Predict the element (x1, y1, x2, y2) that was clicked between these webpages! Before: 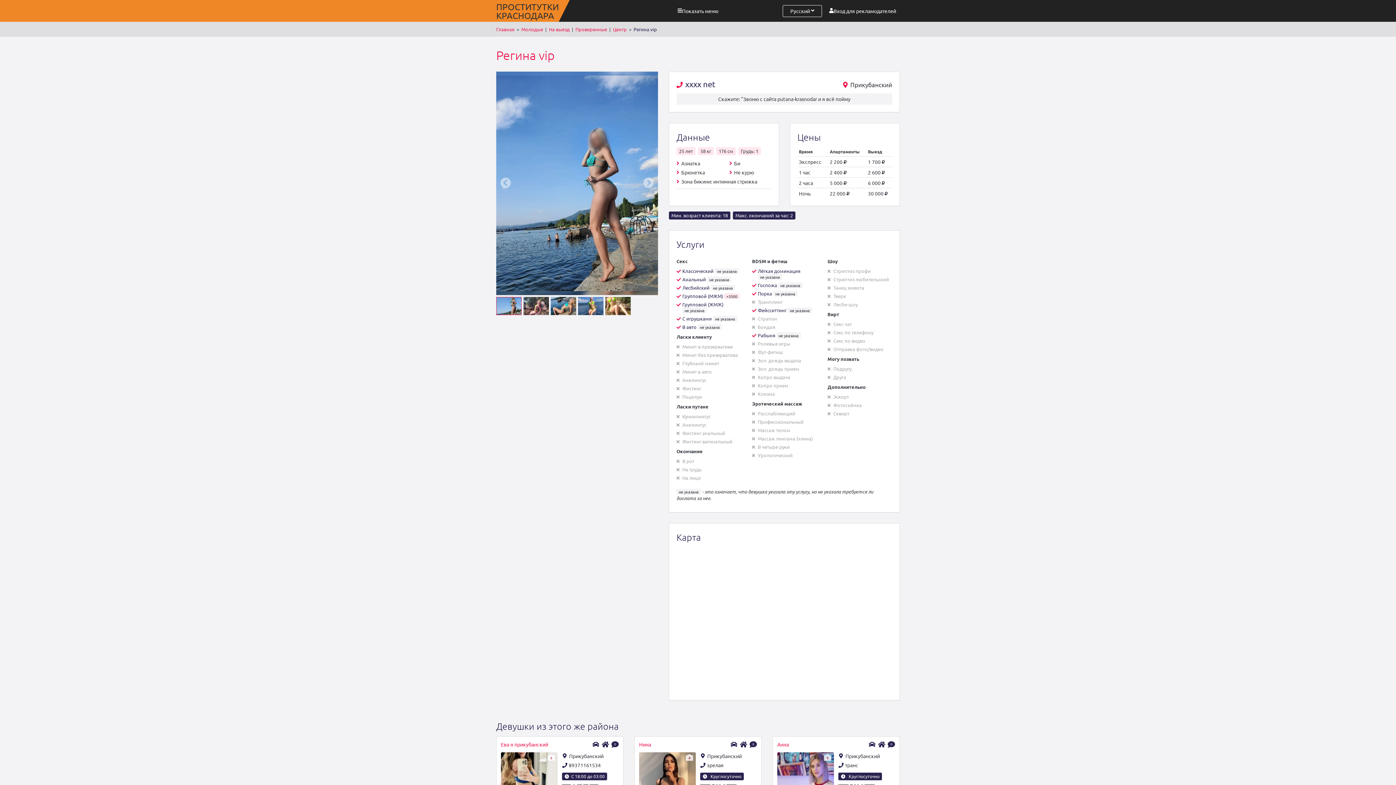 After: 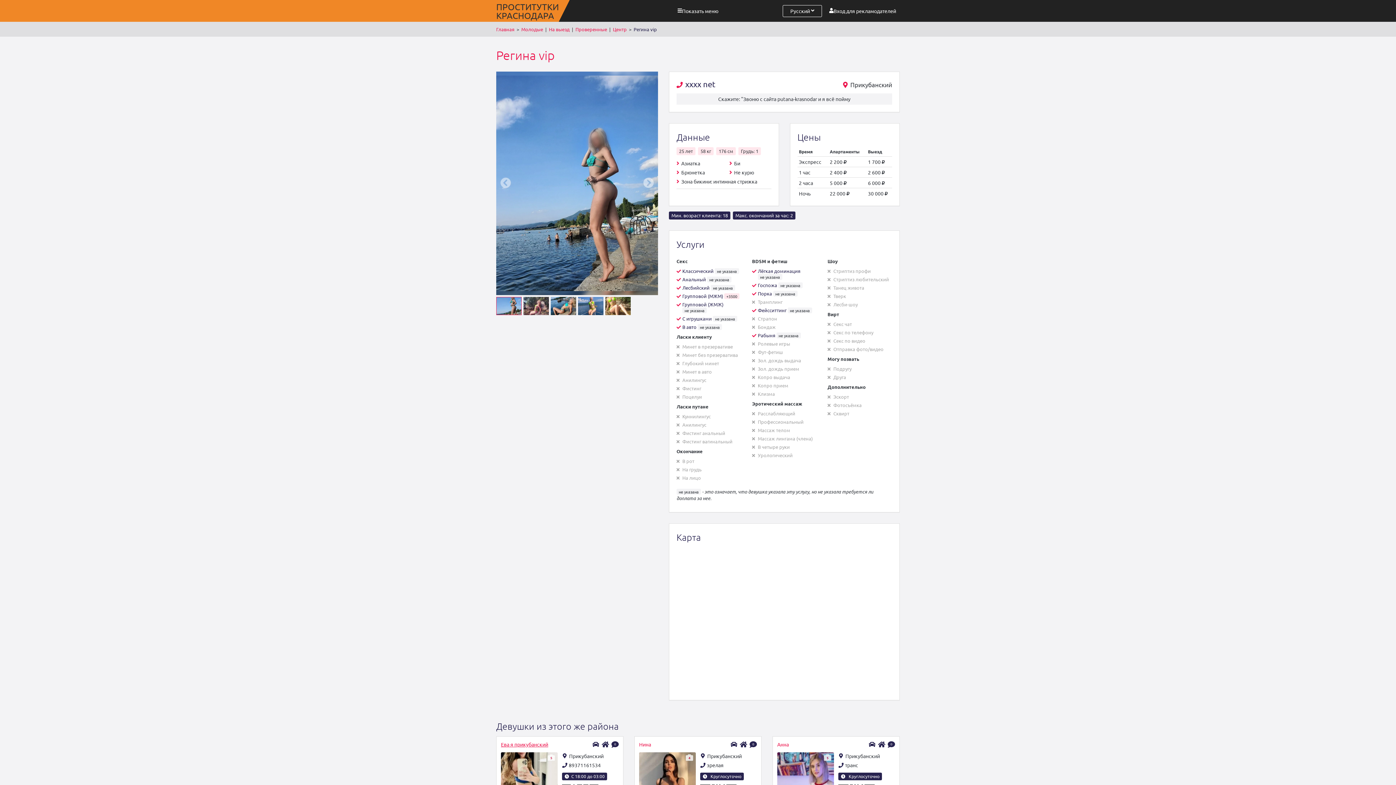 Action: bbox: (501, 740, 618, 748) label: Ева я прикубанский